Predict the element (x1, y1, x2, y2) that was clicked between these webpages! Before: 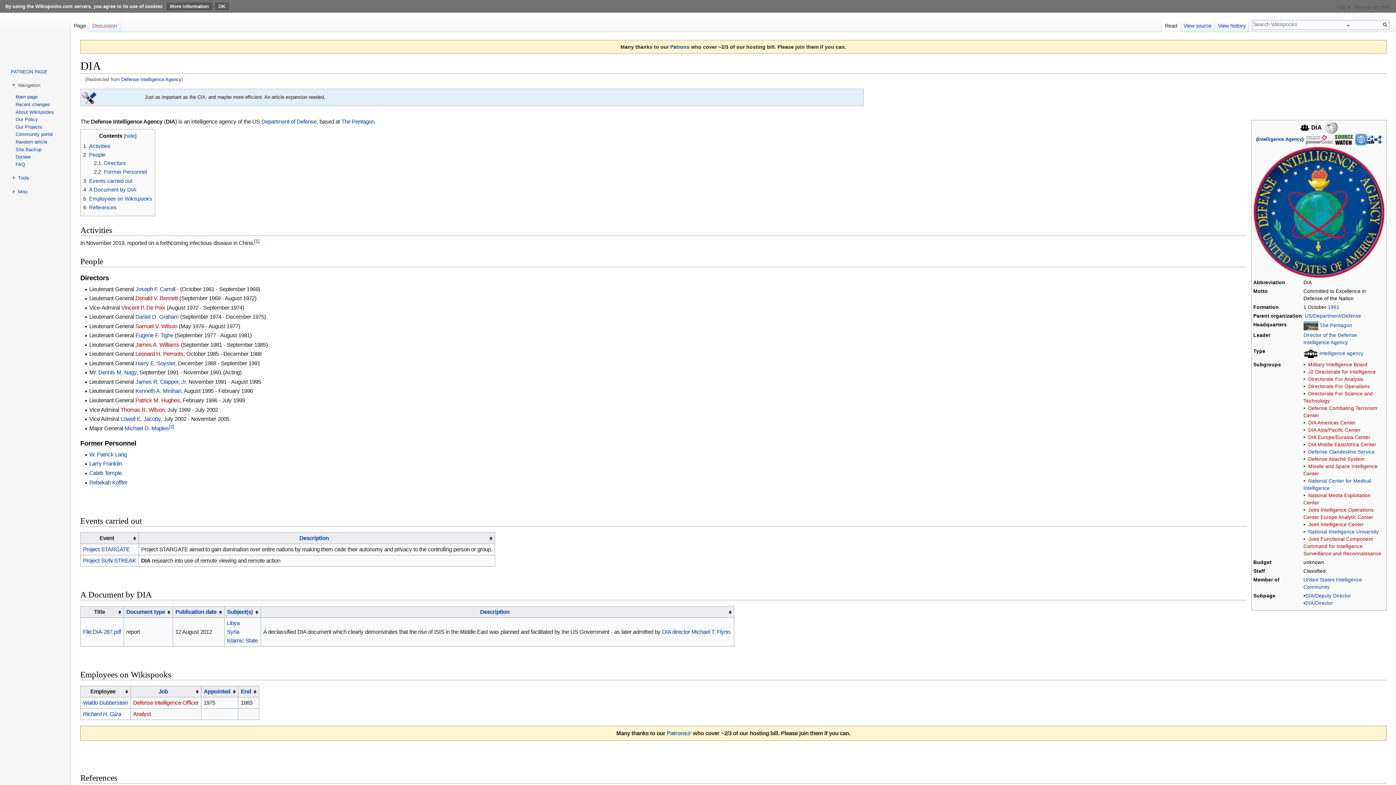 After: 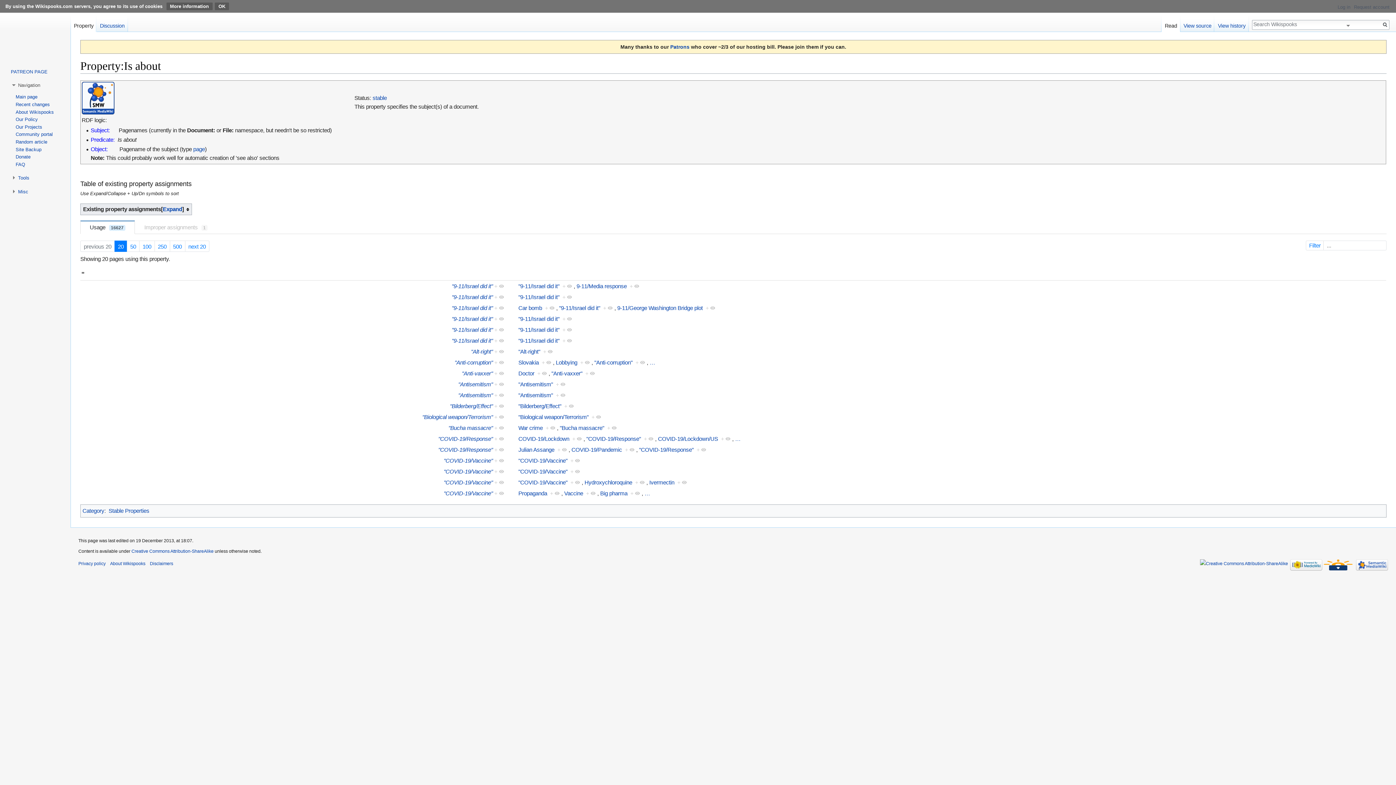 Action: label: Subject(s) bbox: (227, 608, 252, 615)